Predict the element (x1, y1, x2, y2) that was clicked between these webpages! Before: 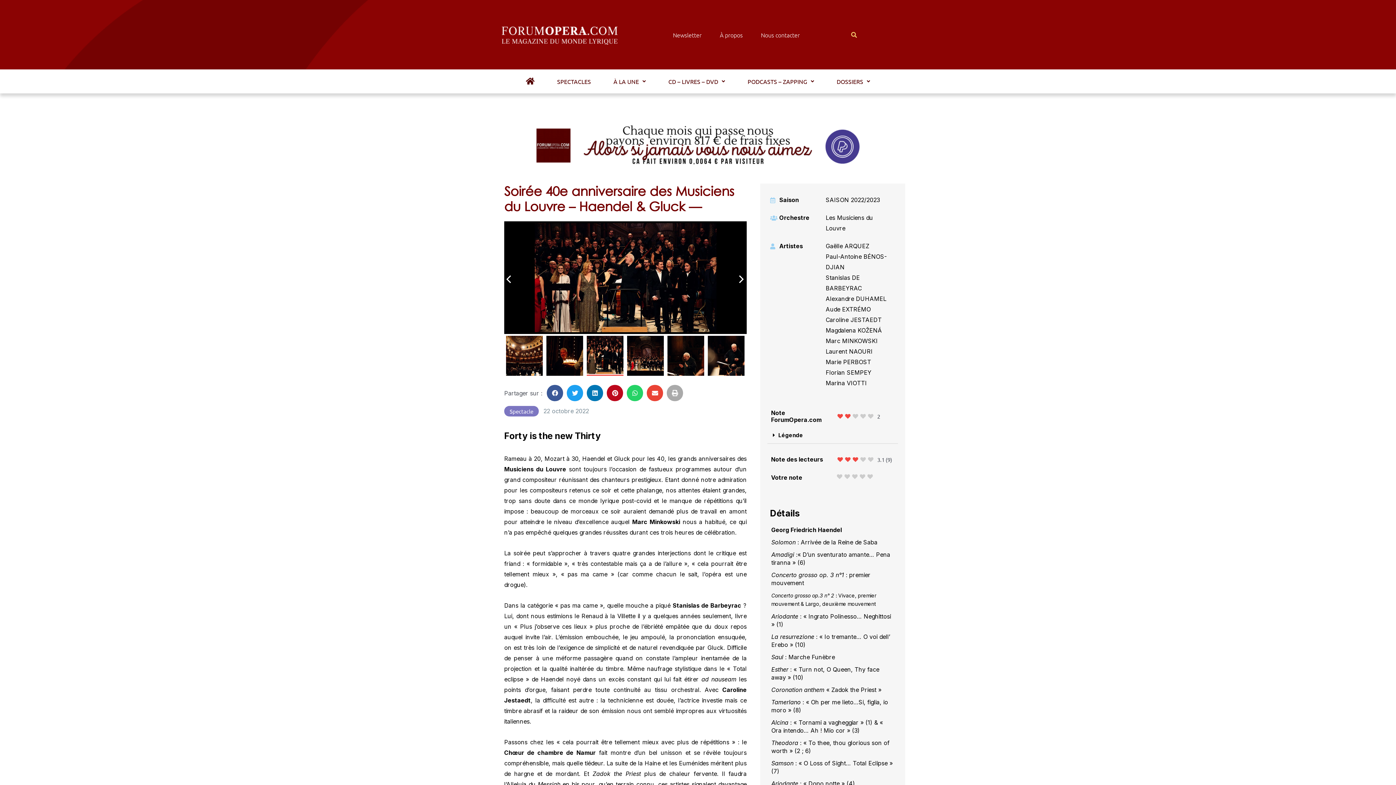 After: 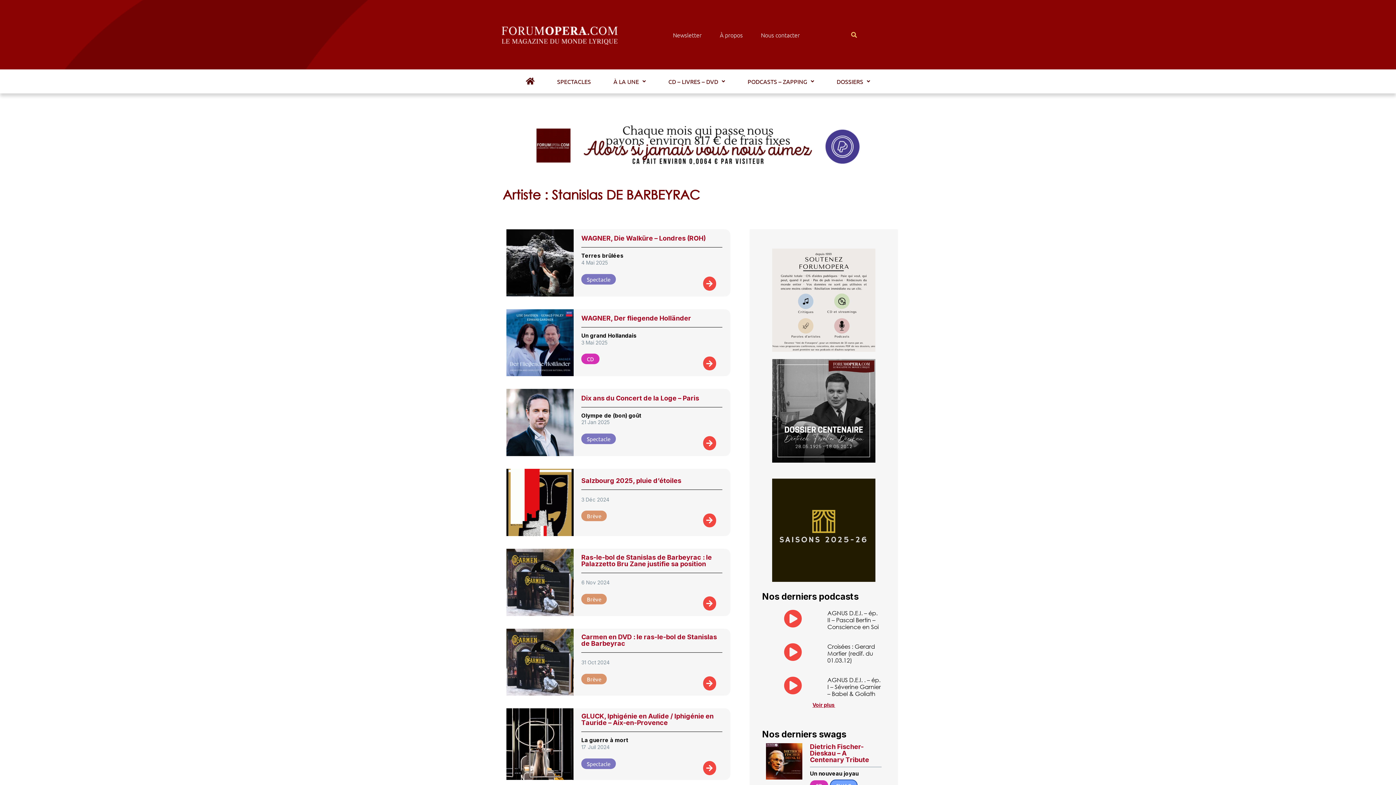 Action: bbox: (825, 272, 891, 293) label: Stanislas DE BARBEYRAC